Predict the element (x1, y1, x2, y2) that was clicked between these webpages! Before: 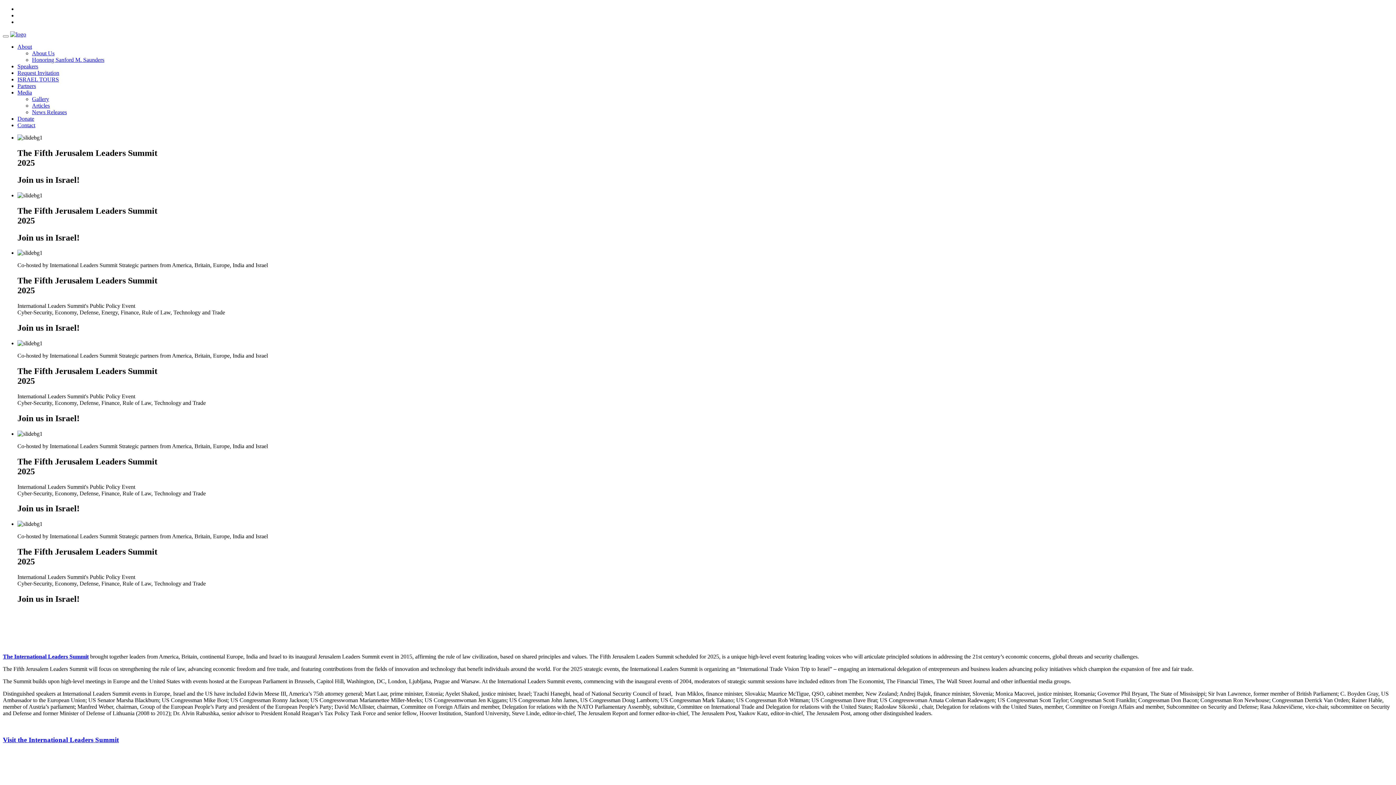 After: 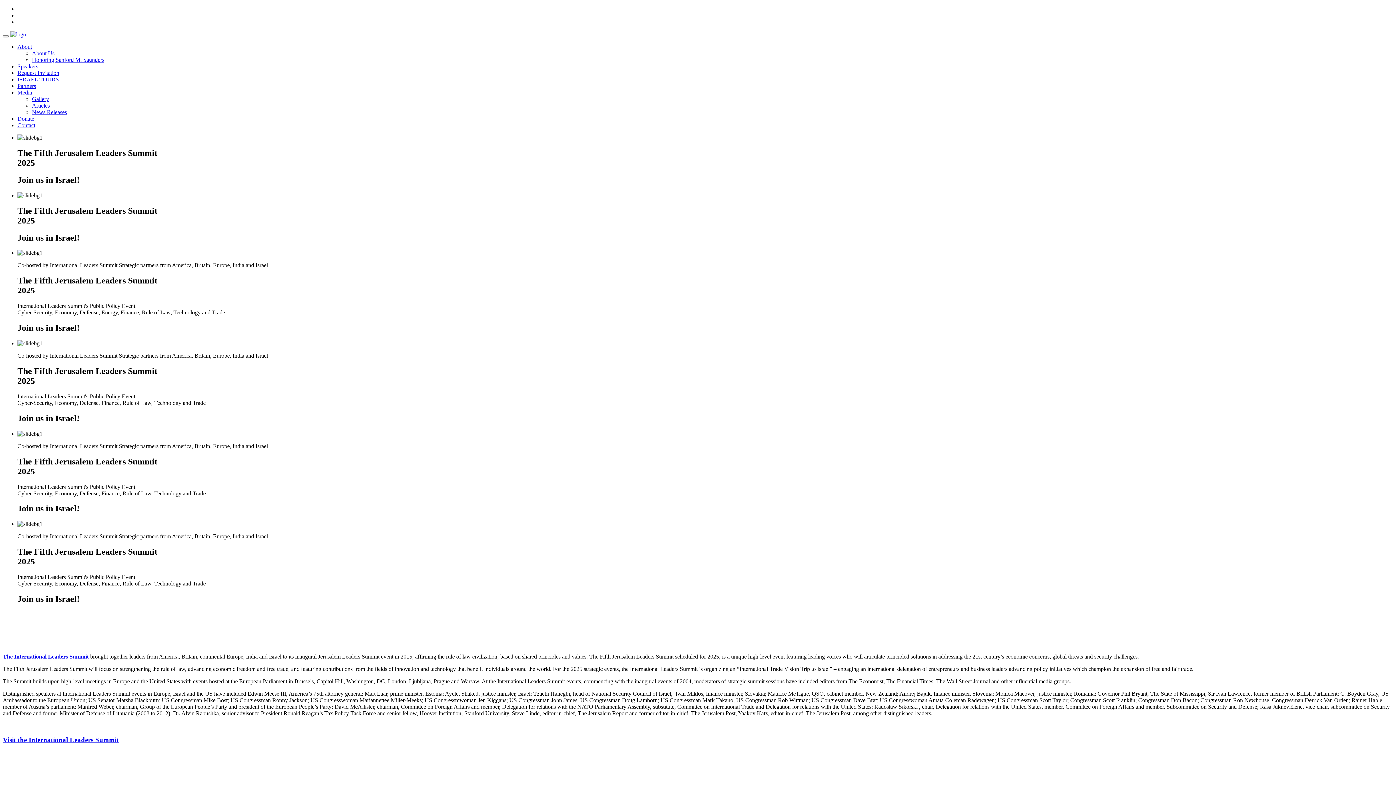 Action: bbox: (17, 89, 32, 95) label: Media